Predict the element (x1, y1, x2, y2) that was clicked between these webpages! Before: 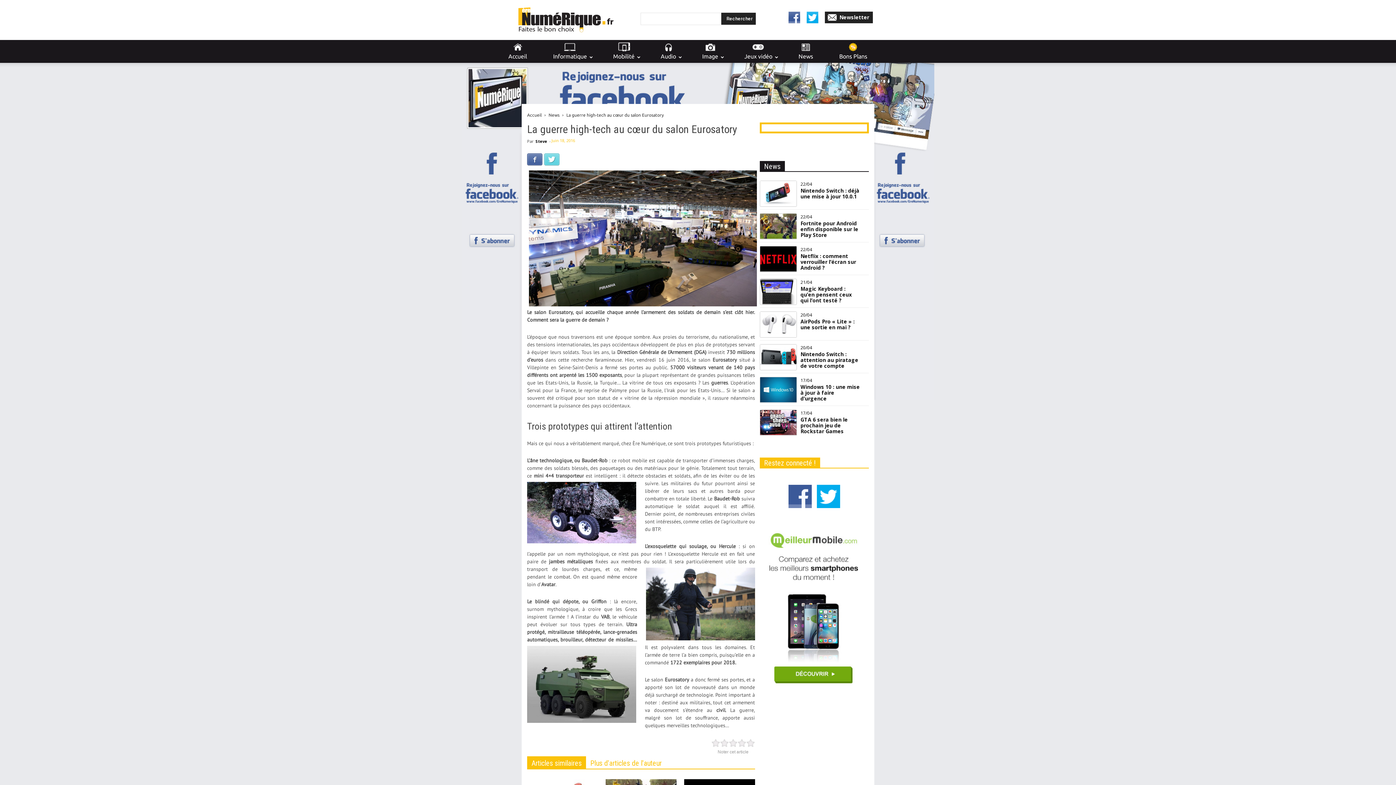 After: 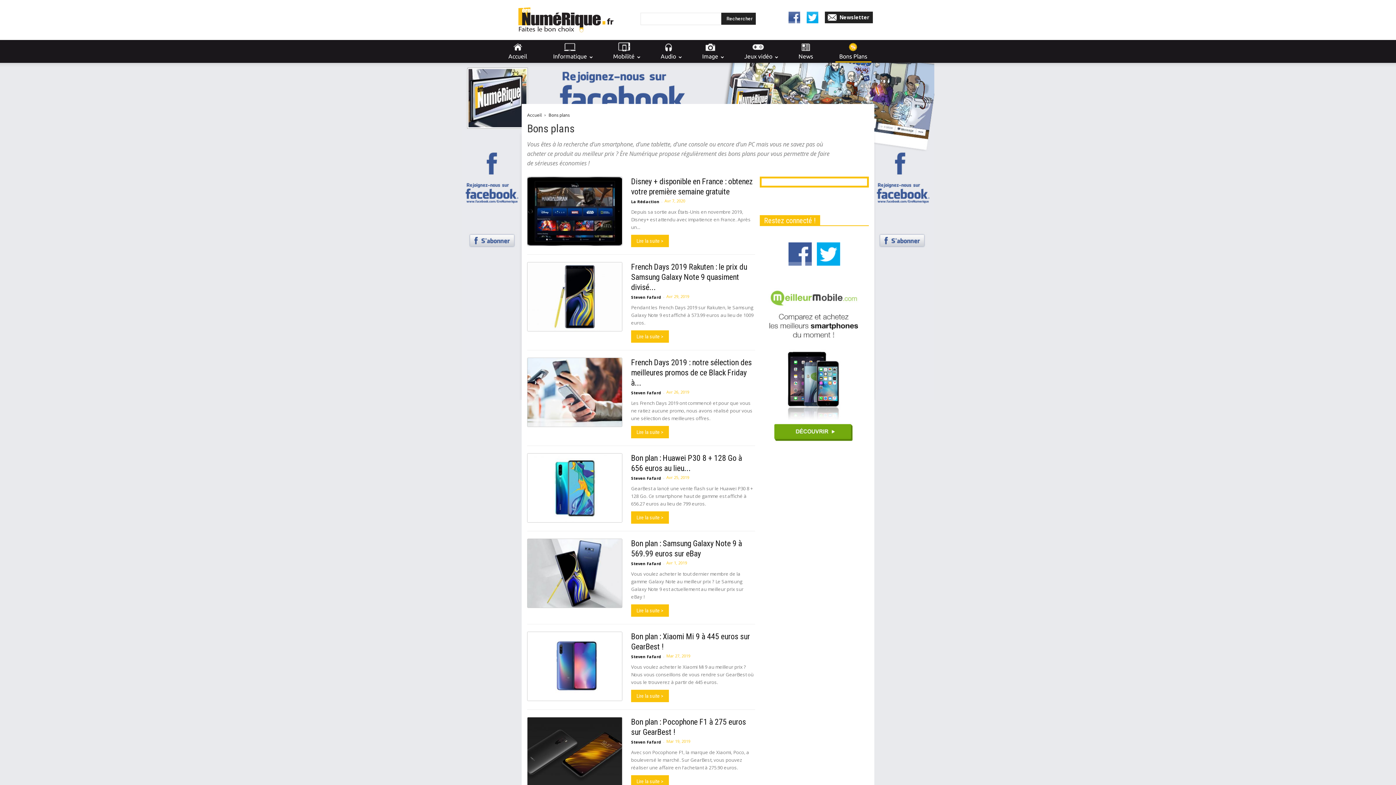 Action: bbox: (835, 40, 871, 62) label: Bons Plans